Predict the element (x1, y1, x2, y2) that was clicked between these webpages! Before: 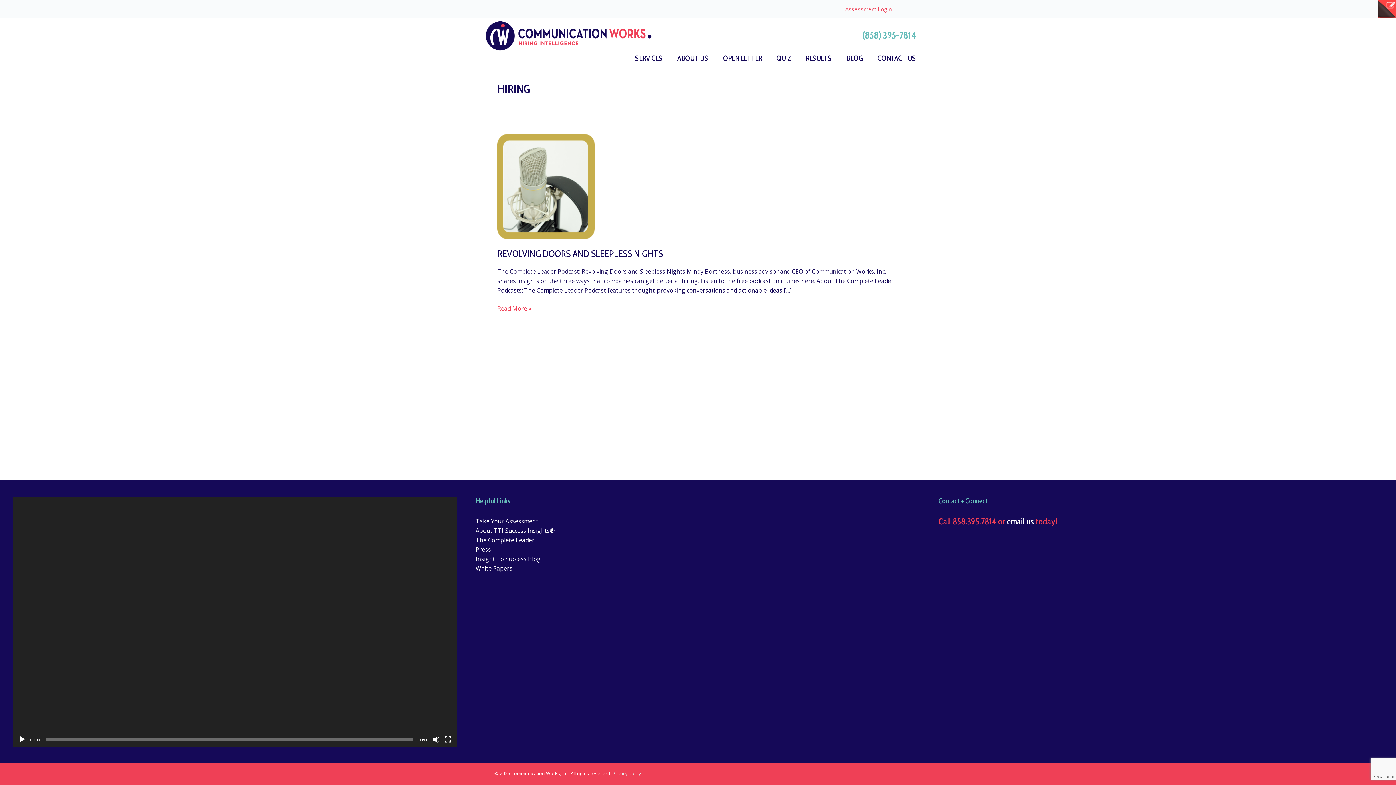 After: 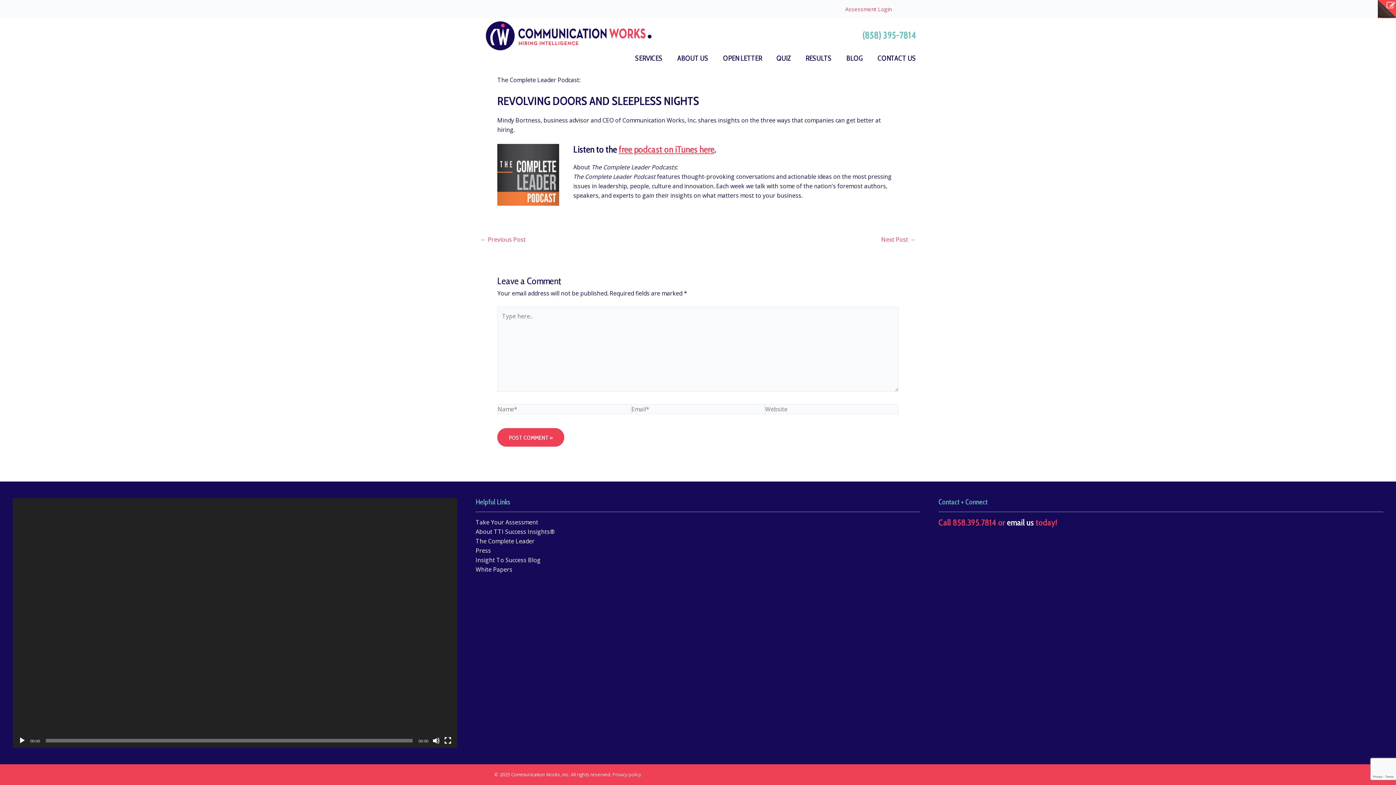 Action: label: REVOLVING DOORS AND SLEEPLESS NIGHTS bbox: (497, 247, 663, 259)